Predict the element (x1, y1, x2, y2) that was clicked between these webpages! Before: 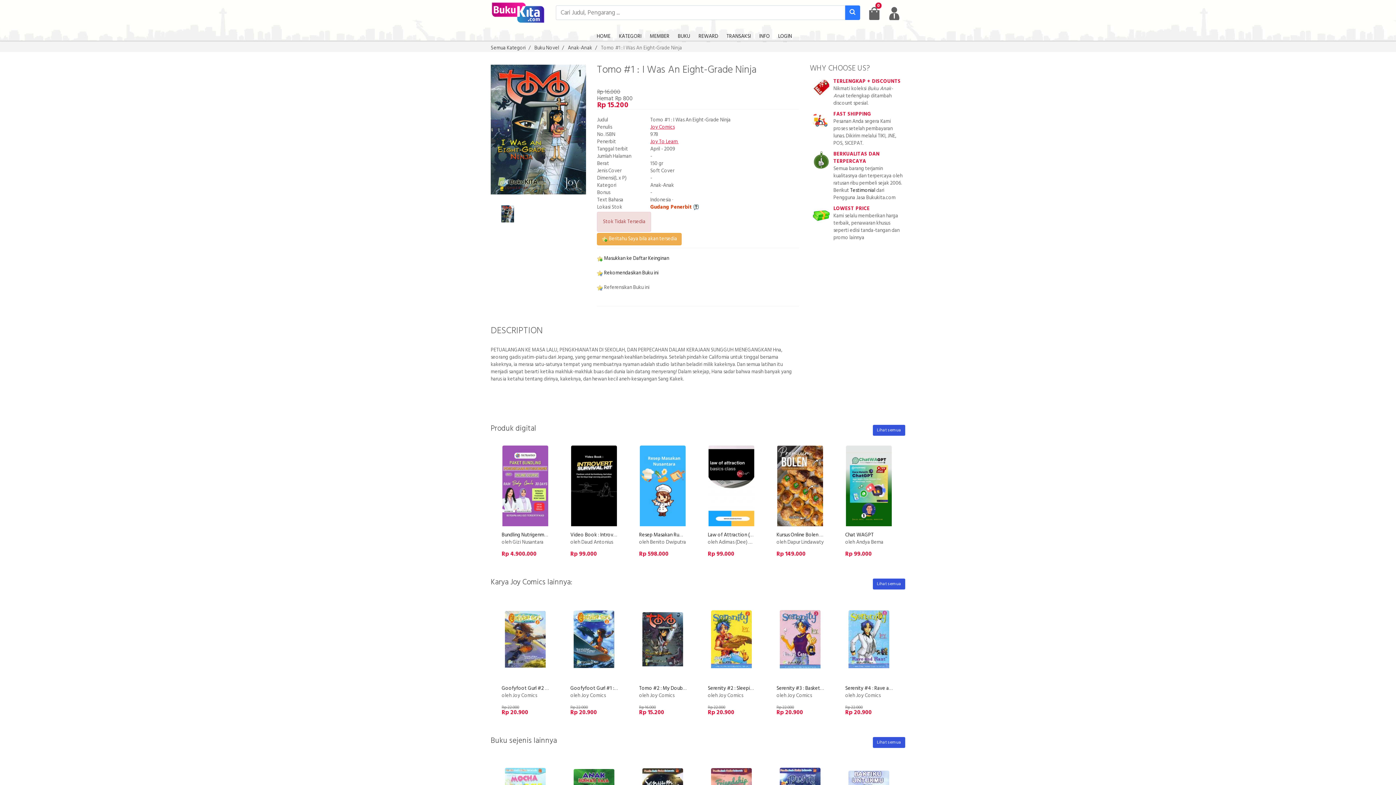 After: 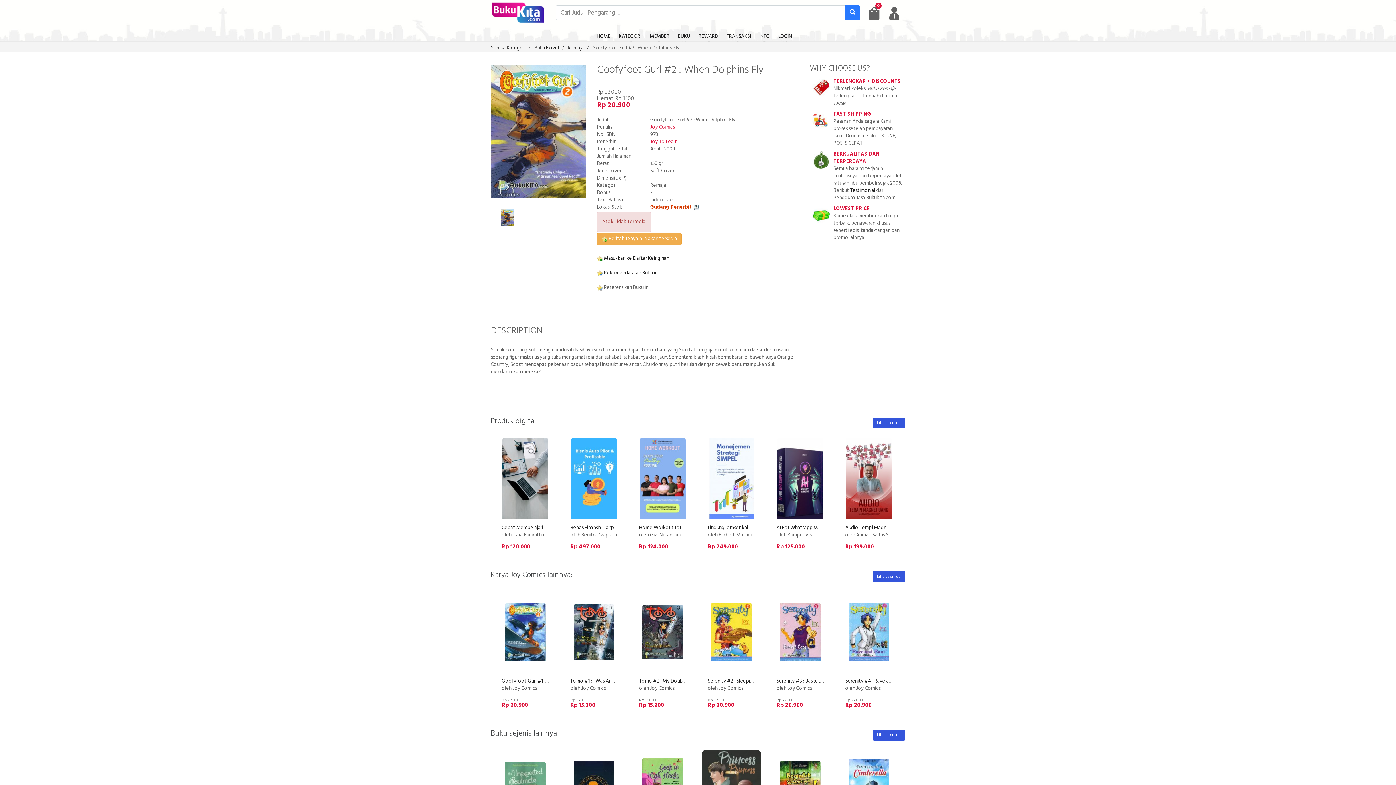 Action: label: Goofyfoot Gurl #2 : When Dolphins Fly bbox: (501, 684, 586, 693)